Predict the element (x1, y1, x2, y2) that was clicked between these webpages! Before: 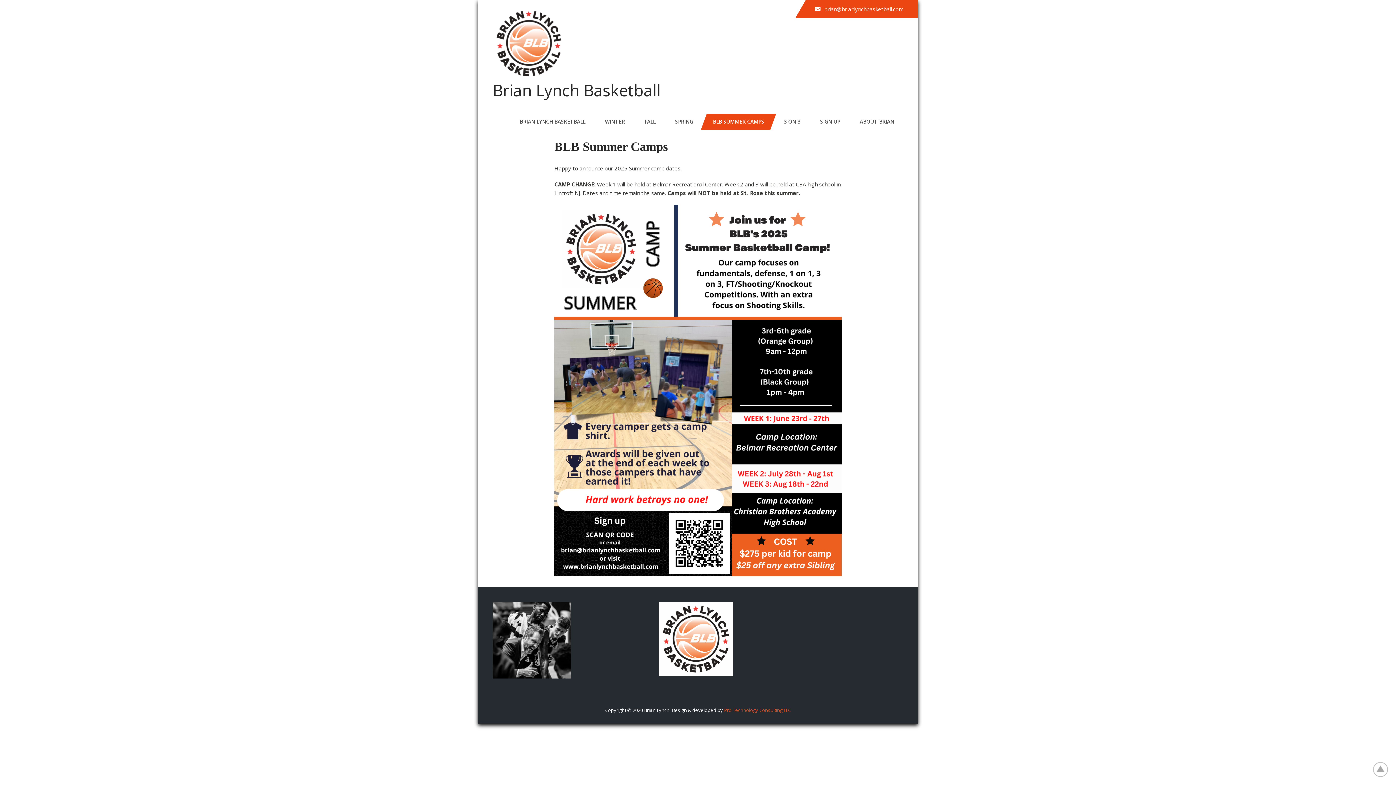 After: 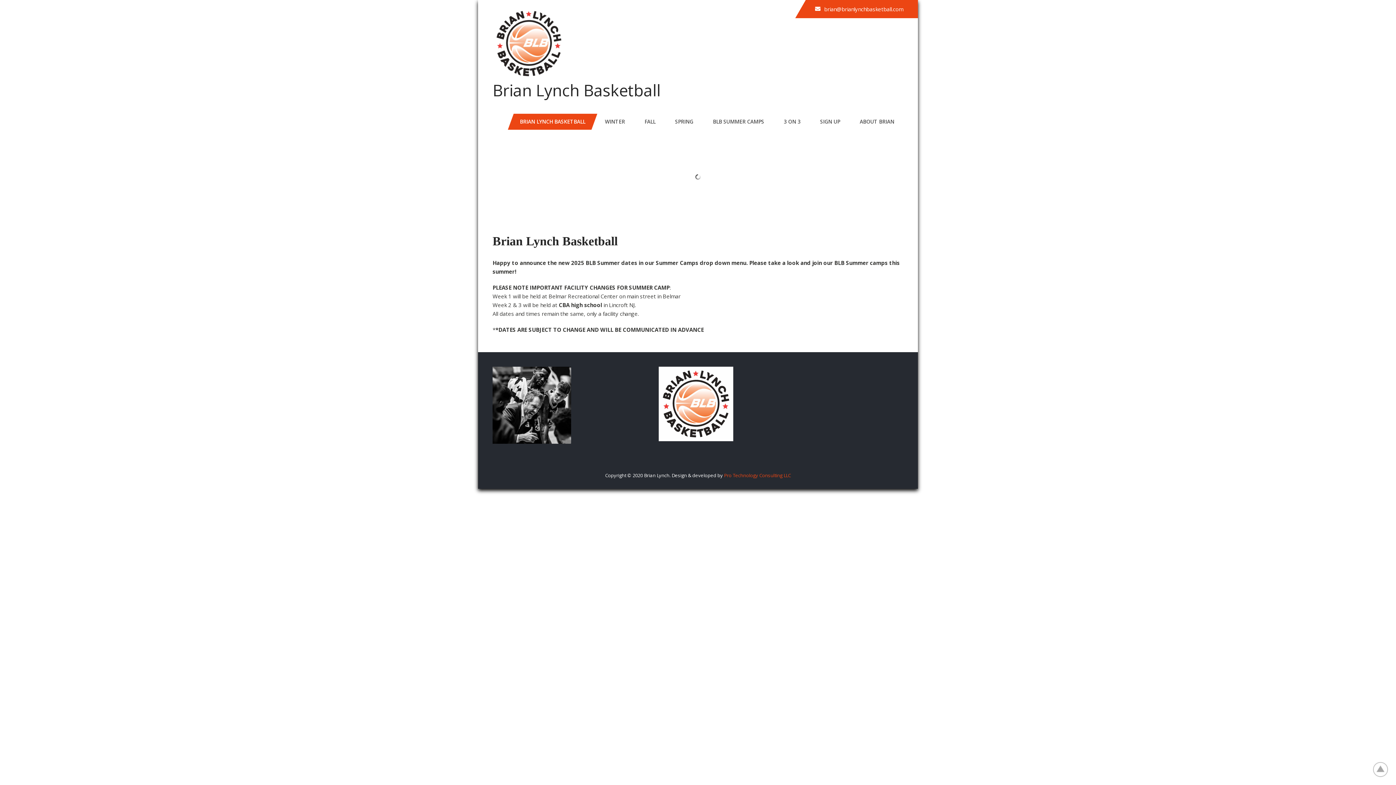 Action: bbox: (492, 82, 660, 98) label: Brian Lynch Basketball